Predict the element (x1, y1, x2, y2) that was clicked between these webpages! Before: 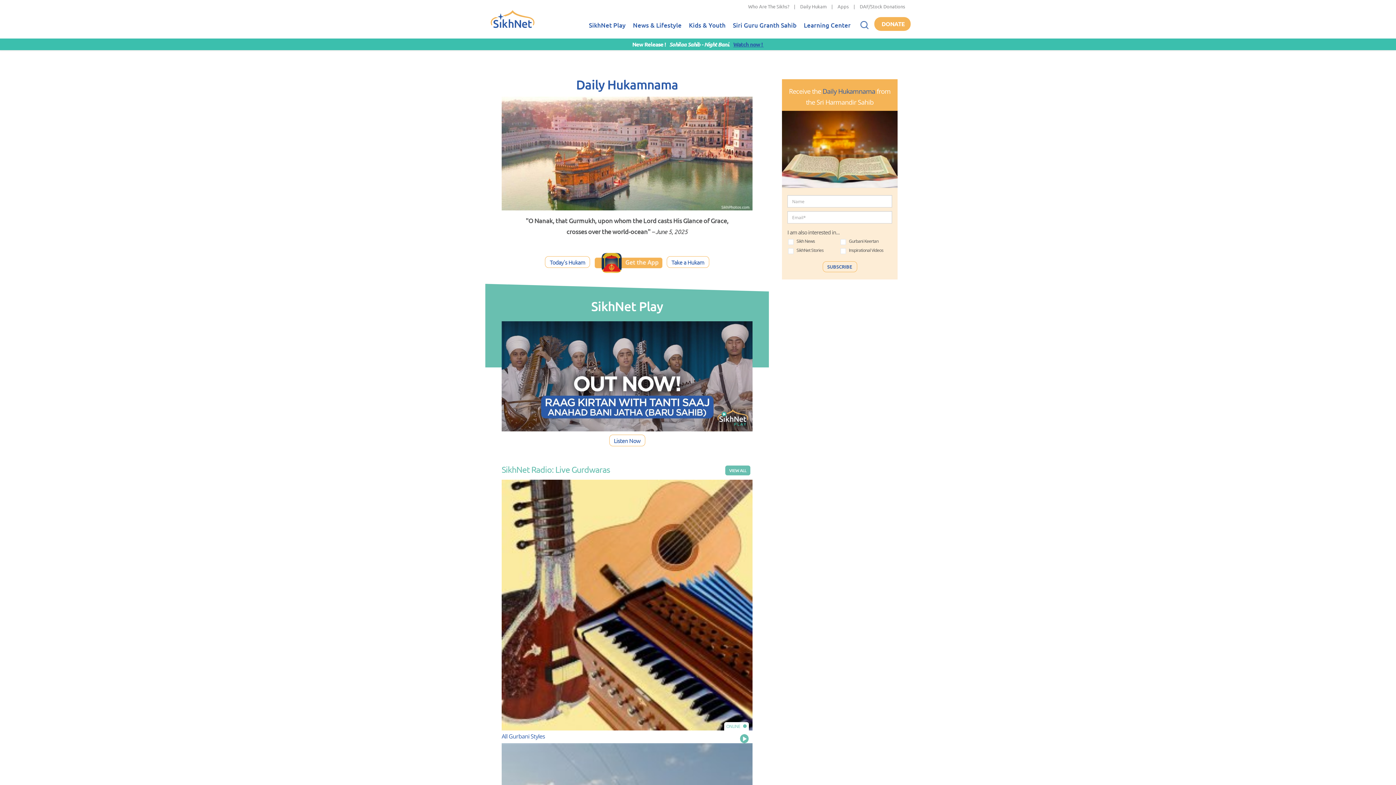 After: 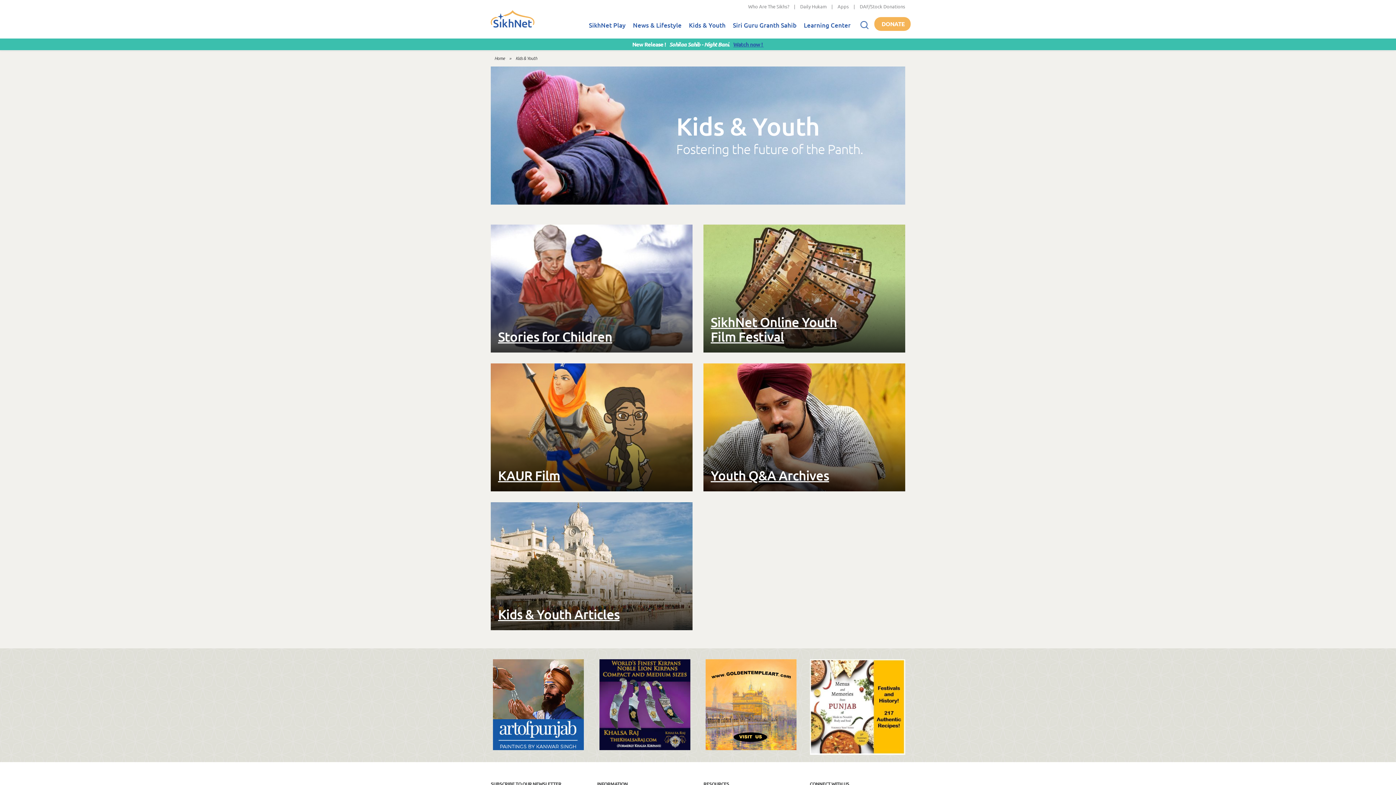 Action: label: Kids & Youth bbox: (685, 13, 729, 38)